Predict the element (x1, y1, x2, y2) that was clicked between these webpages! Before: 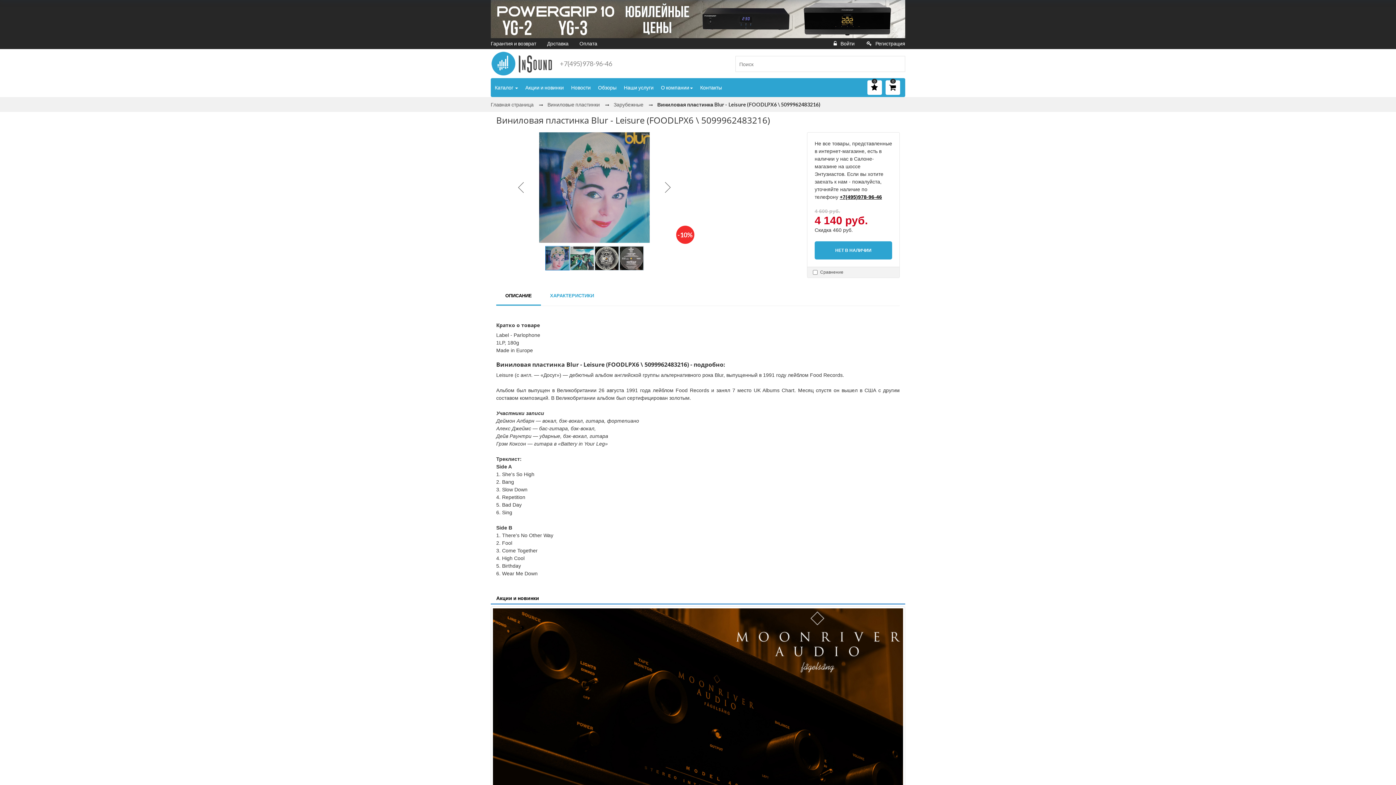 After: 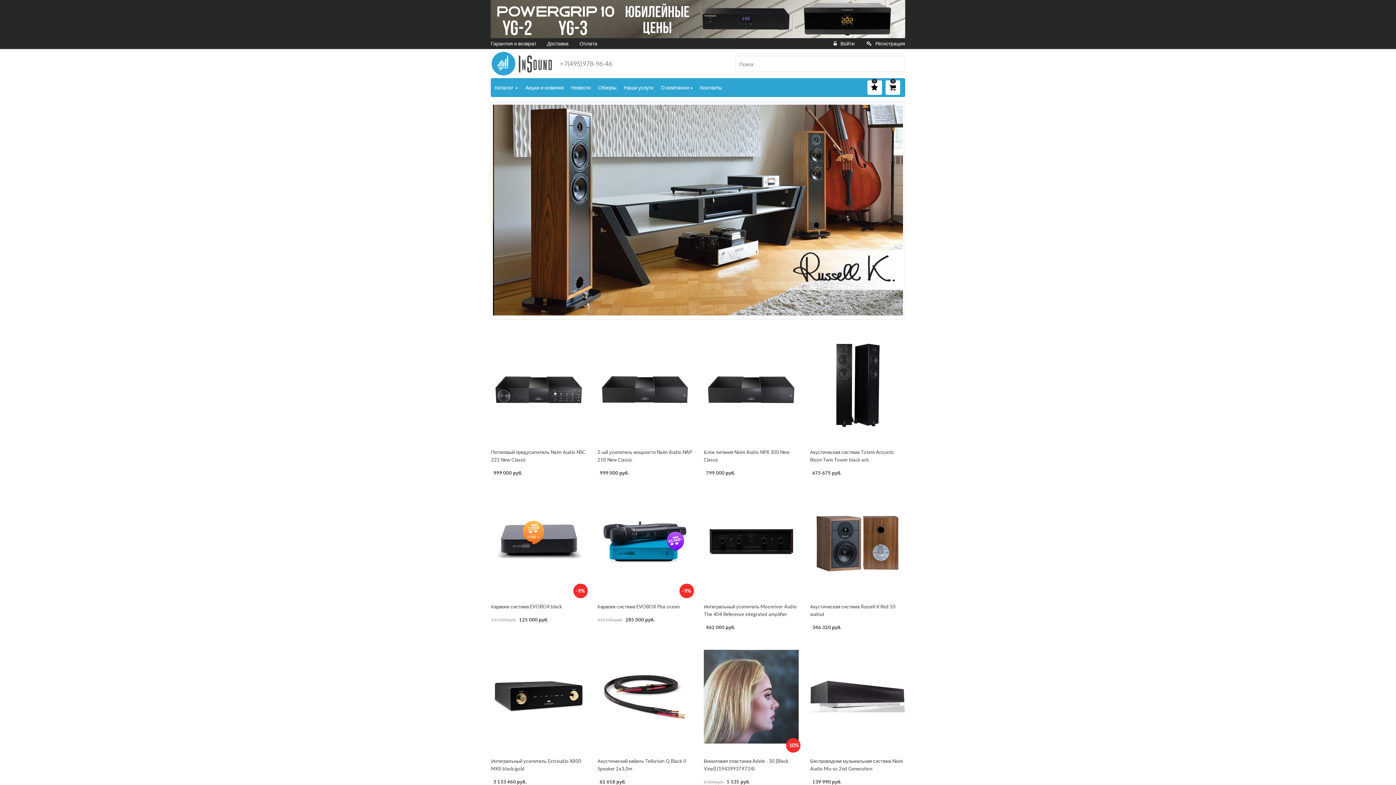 Action: label: Главная страница bbox: (490, 101, 533, 107)